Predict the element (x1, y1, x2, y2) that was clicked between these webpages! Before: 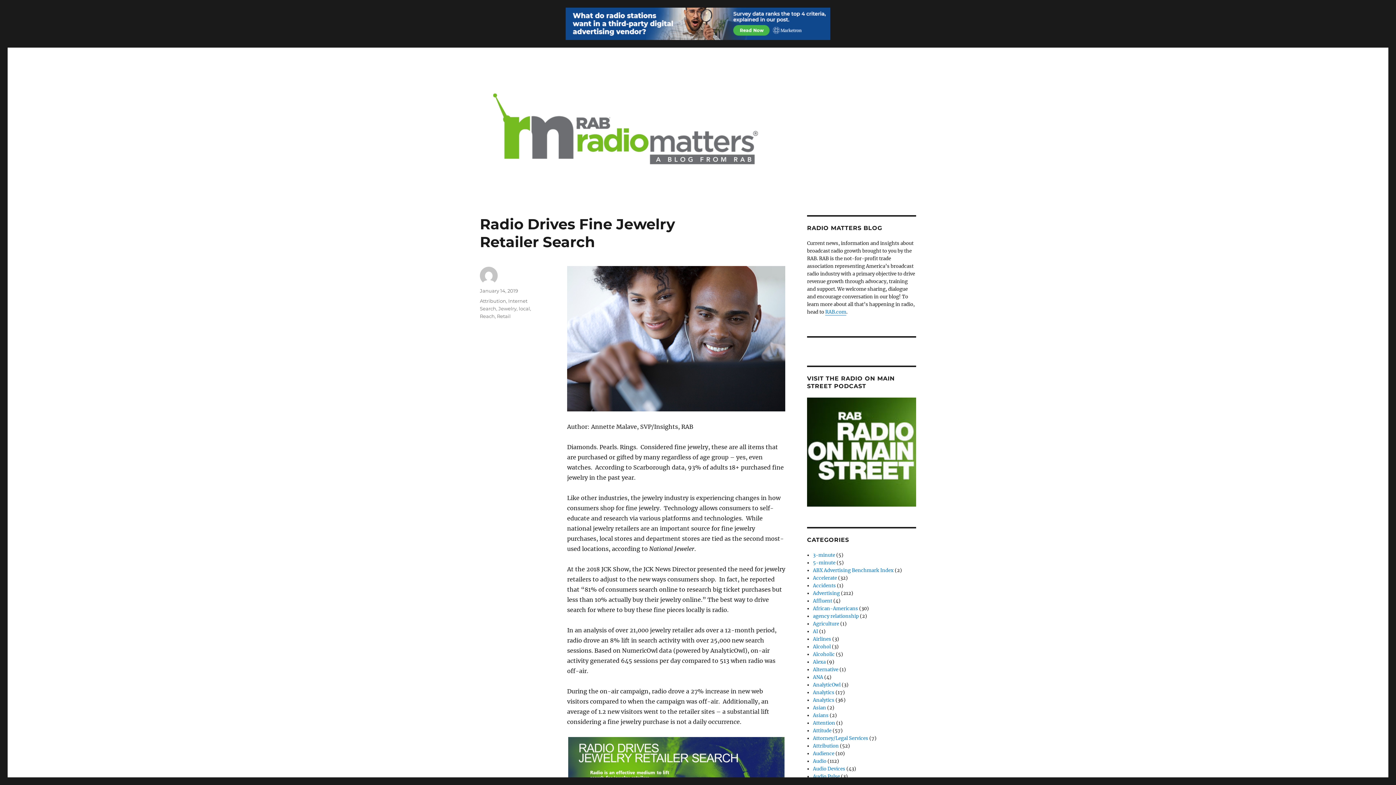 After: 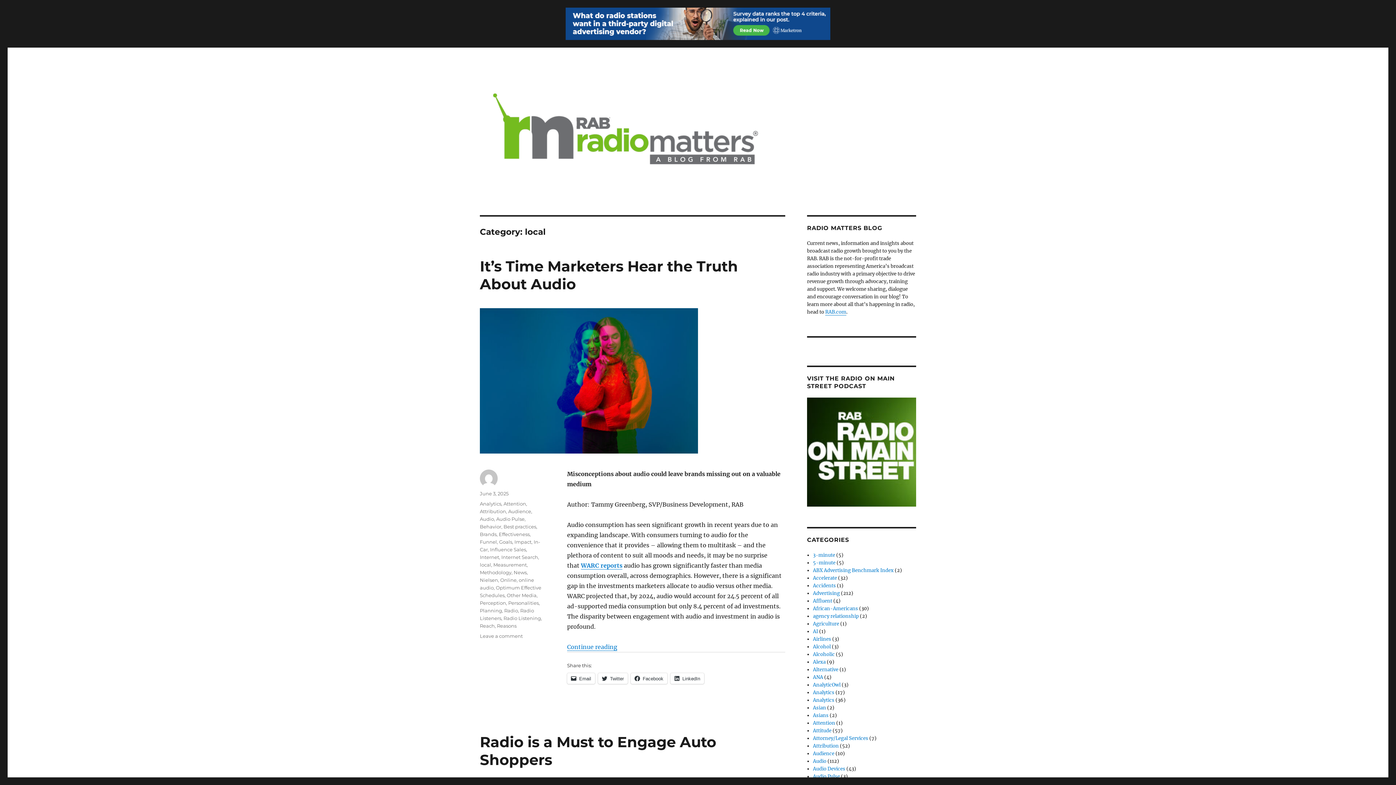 Action: label: local bbox: (518, 305, 530, 311)